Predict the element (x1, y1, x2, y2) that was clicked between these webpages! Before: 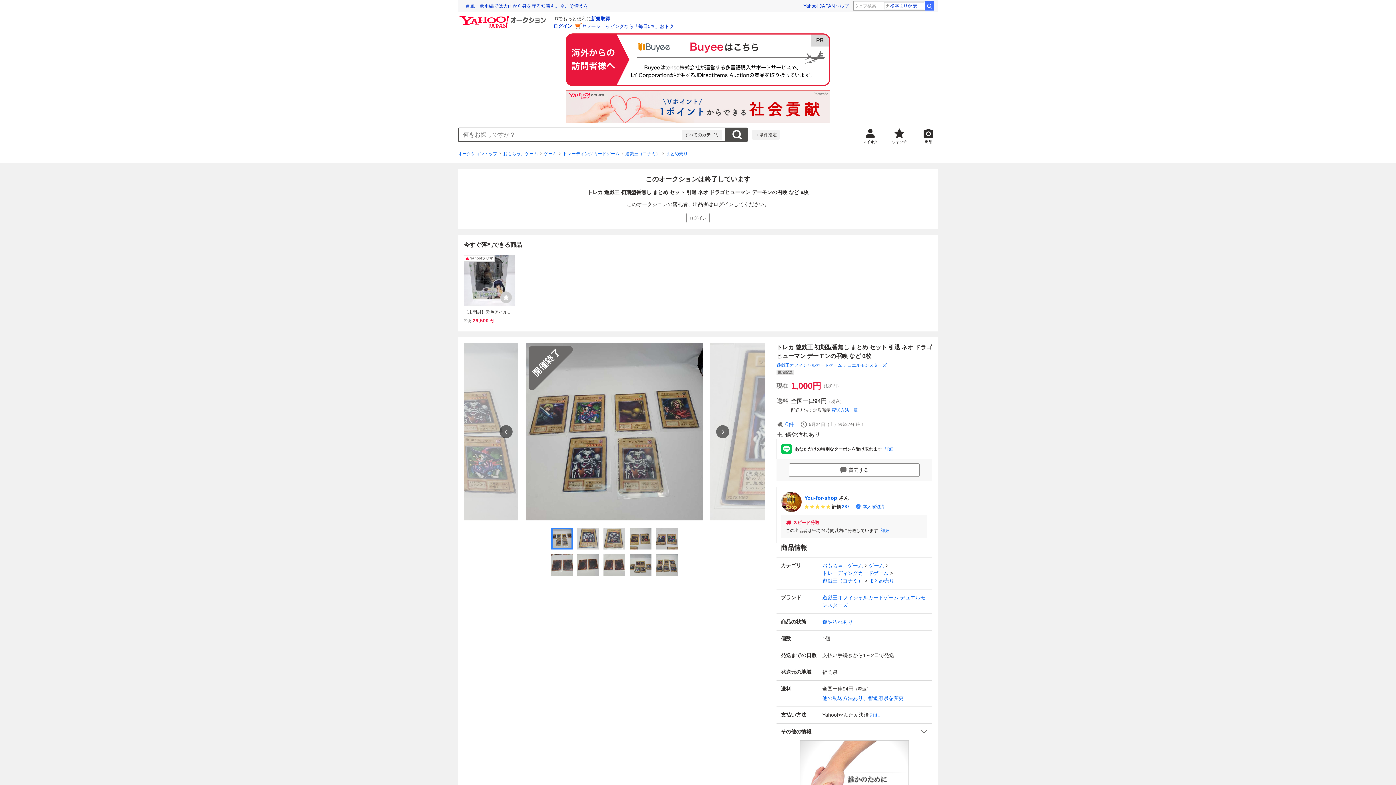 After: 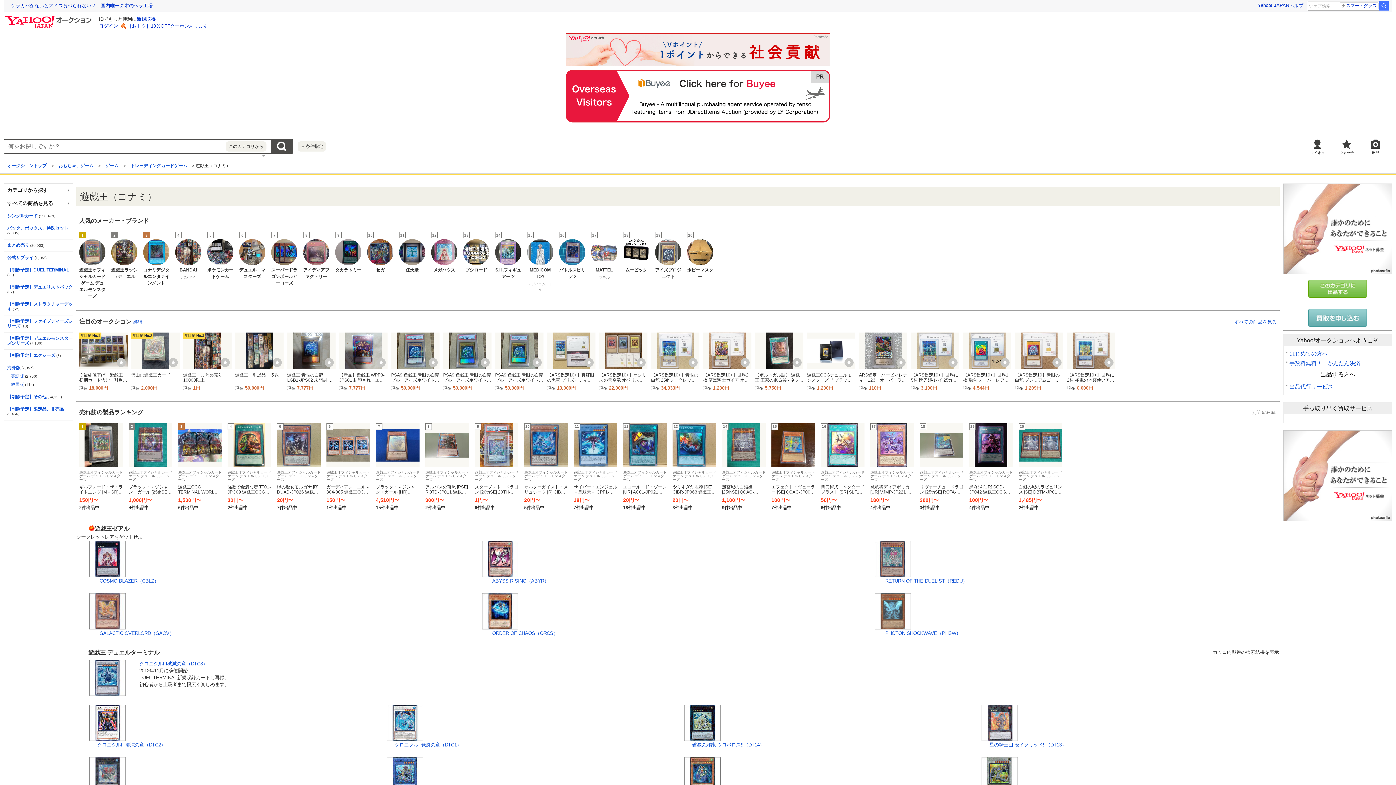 Action: bbox: (822, 578, 863, 584) label: 遊戯王（コナミ）